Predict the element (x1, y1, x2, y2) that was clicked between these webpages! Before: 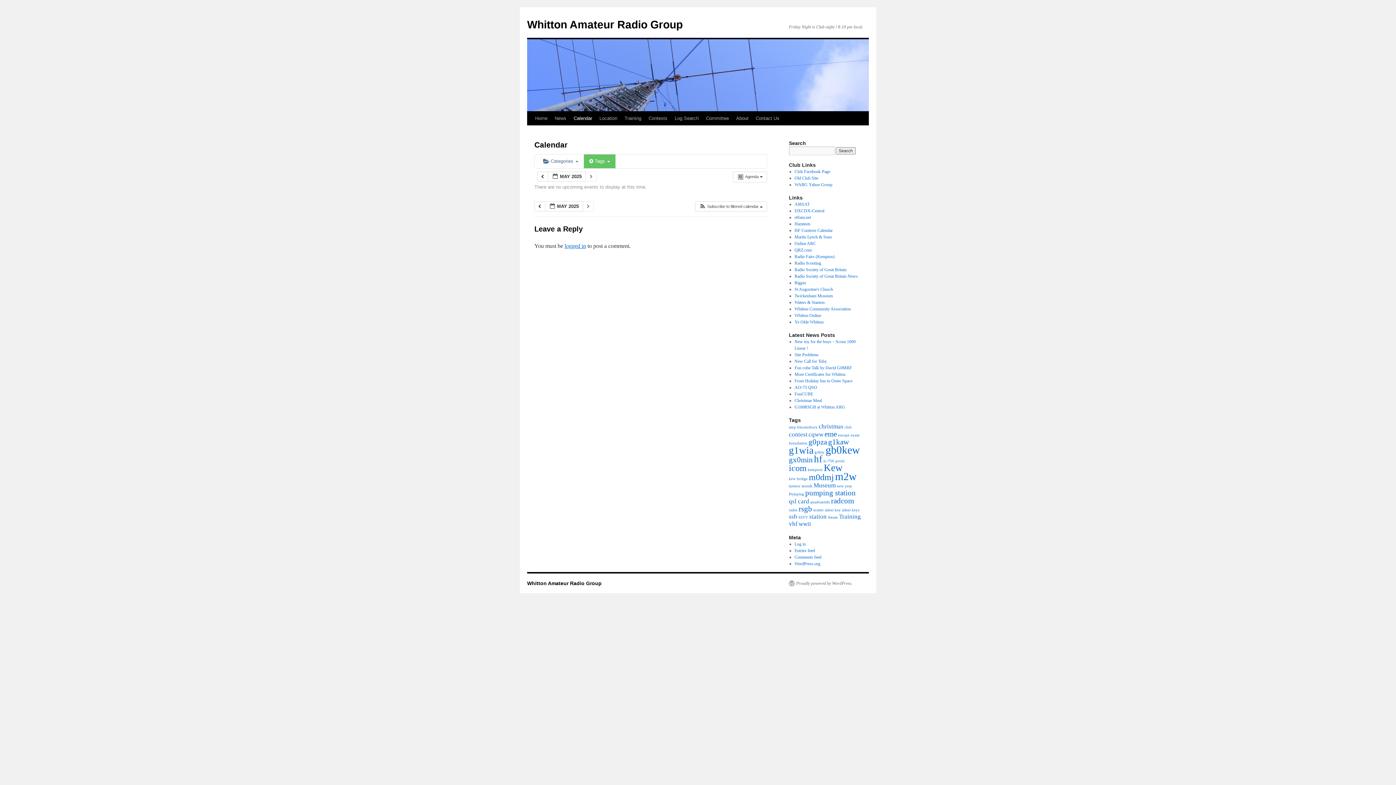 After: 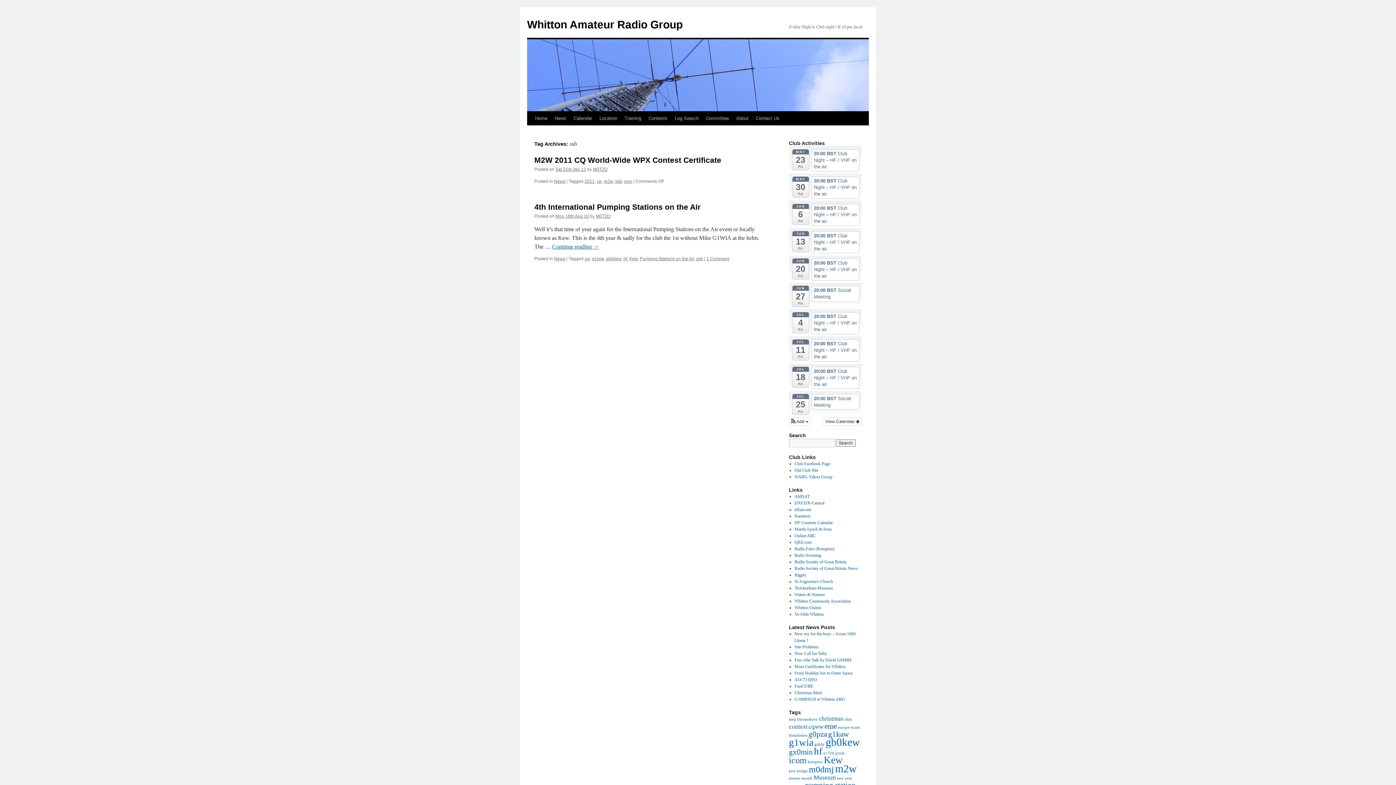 Action: bbox: (789, 513, 797, 520) label: ssb (2 items)